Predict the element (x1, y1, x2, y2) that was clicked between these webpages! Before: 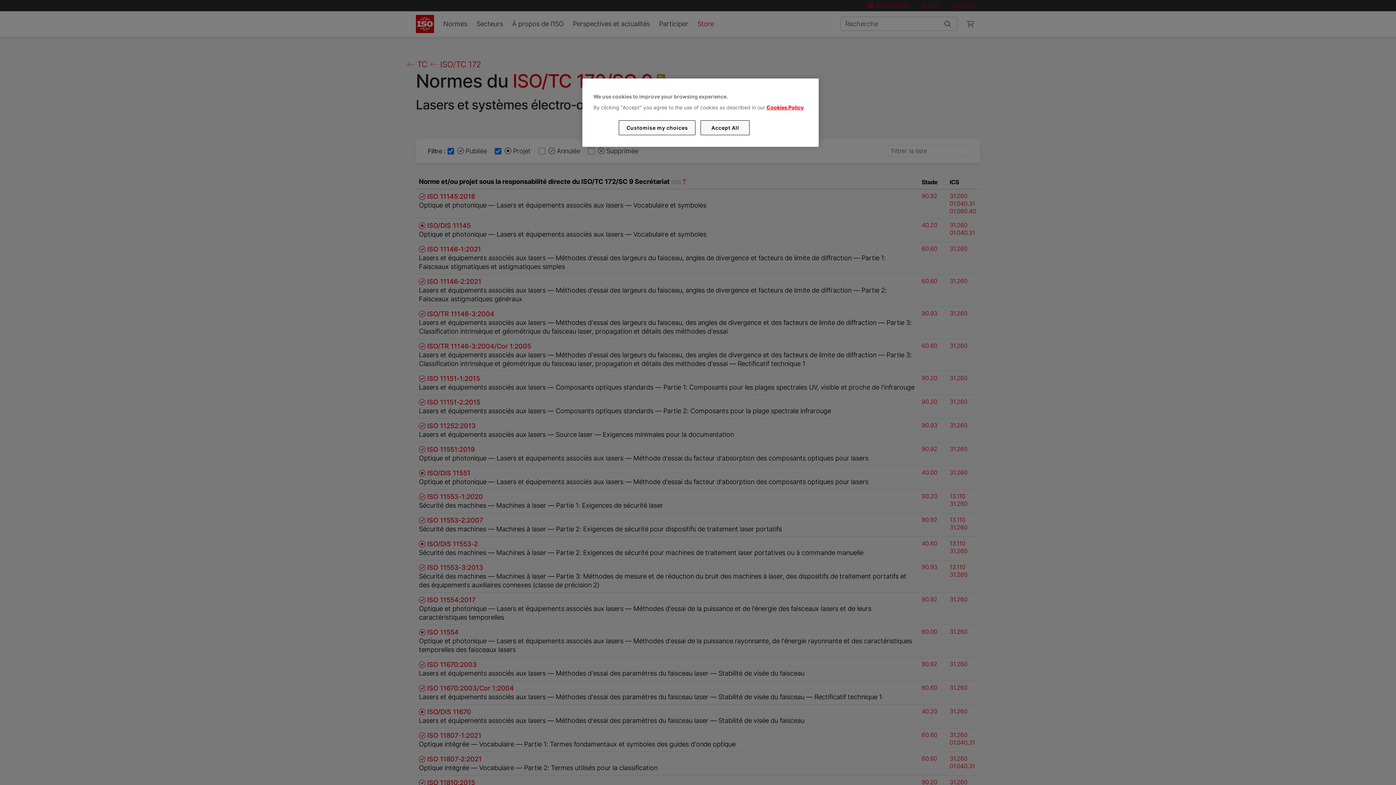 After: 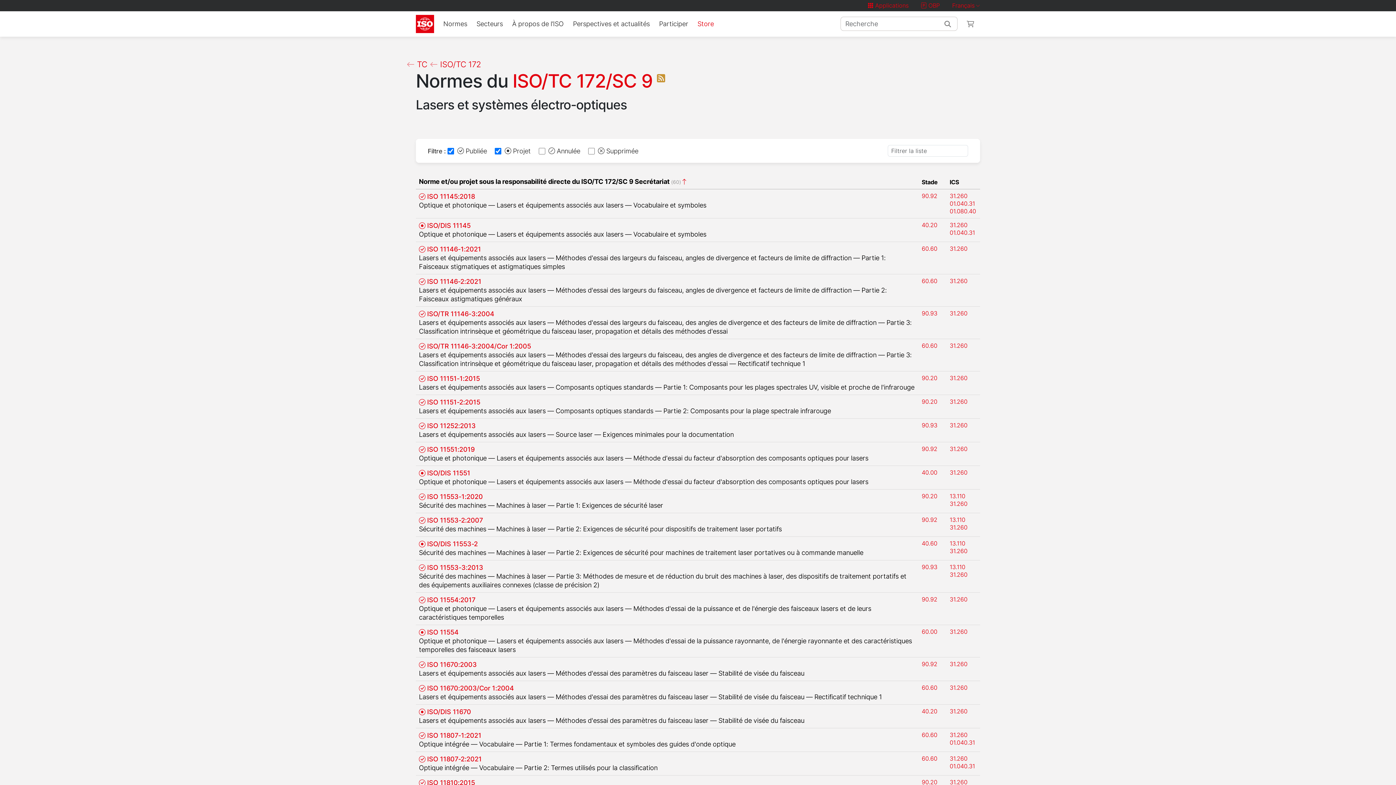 Action: bbox: (700, 120, 749, 135) label: Accept All